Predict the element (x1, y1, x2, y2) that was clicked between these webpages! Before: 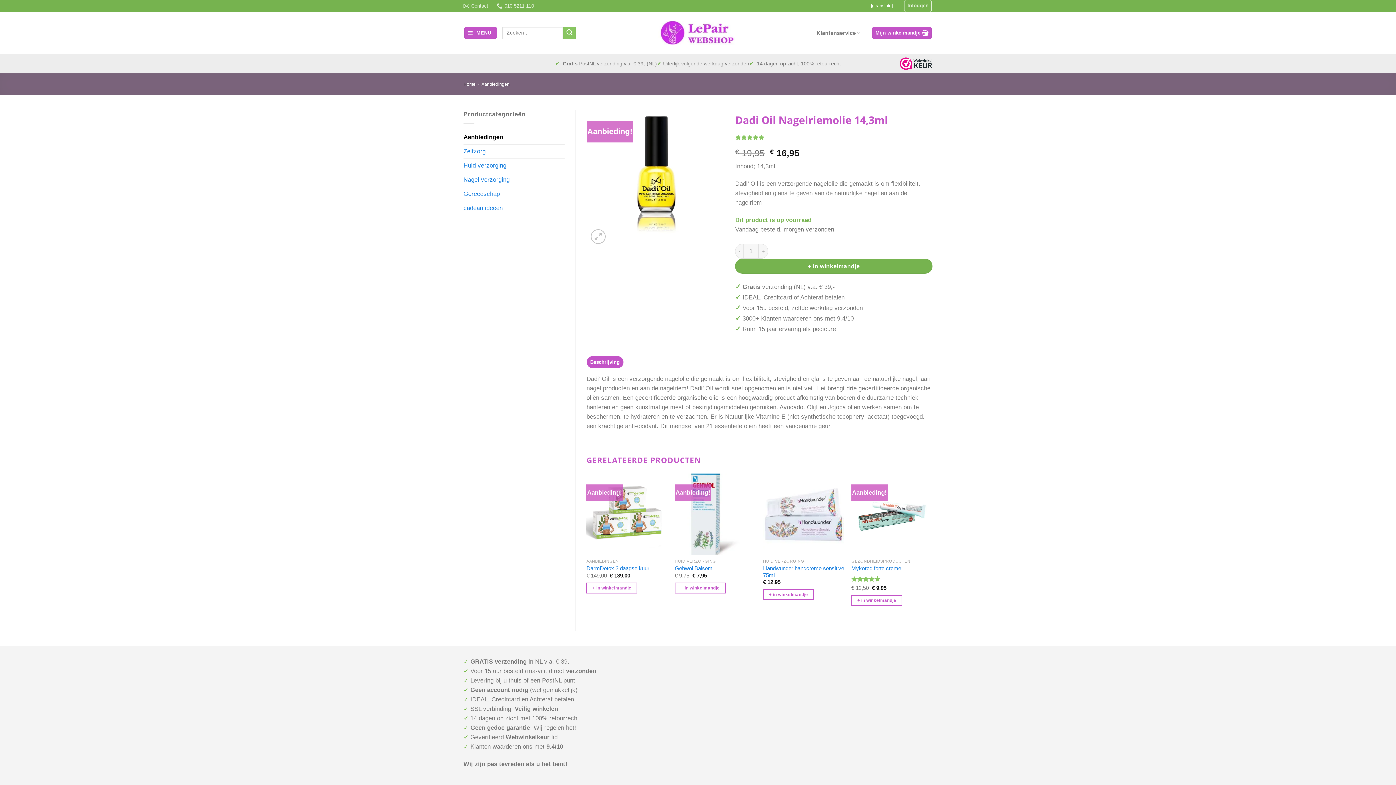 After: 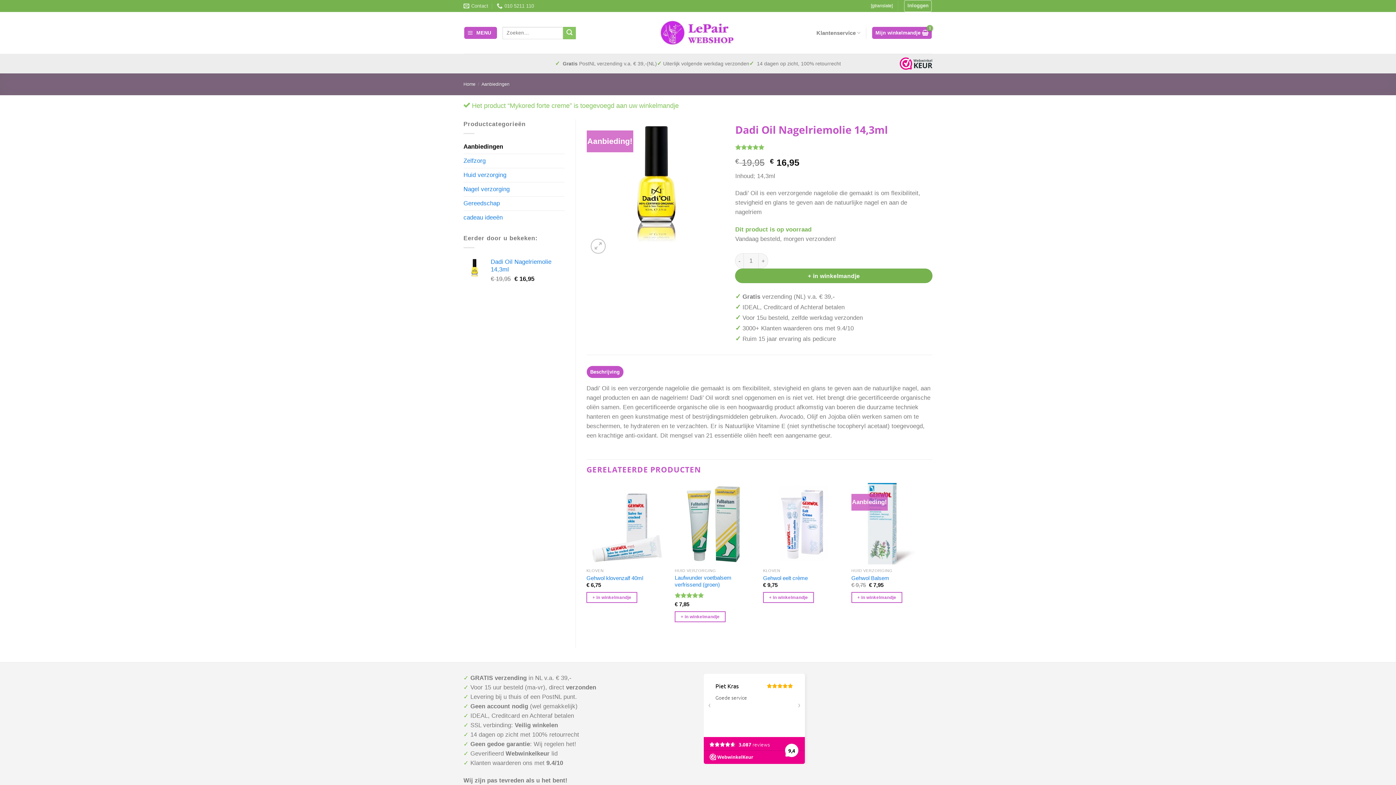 Action: label: Toevoegen aan winkelwagen: “Mykored forte creme“ bbox: (851, 595, 902, 606)